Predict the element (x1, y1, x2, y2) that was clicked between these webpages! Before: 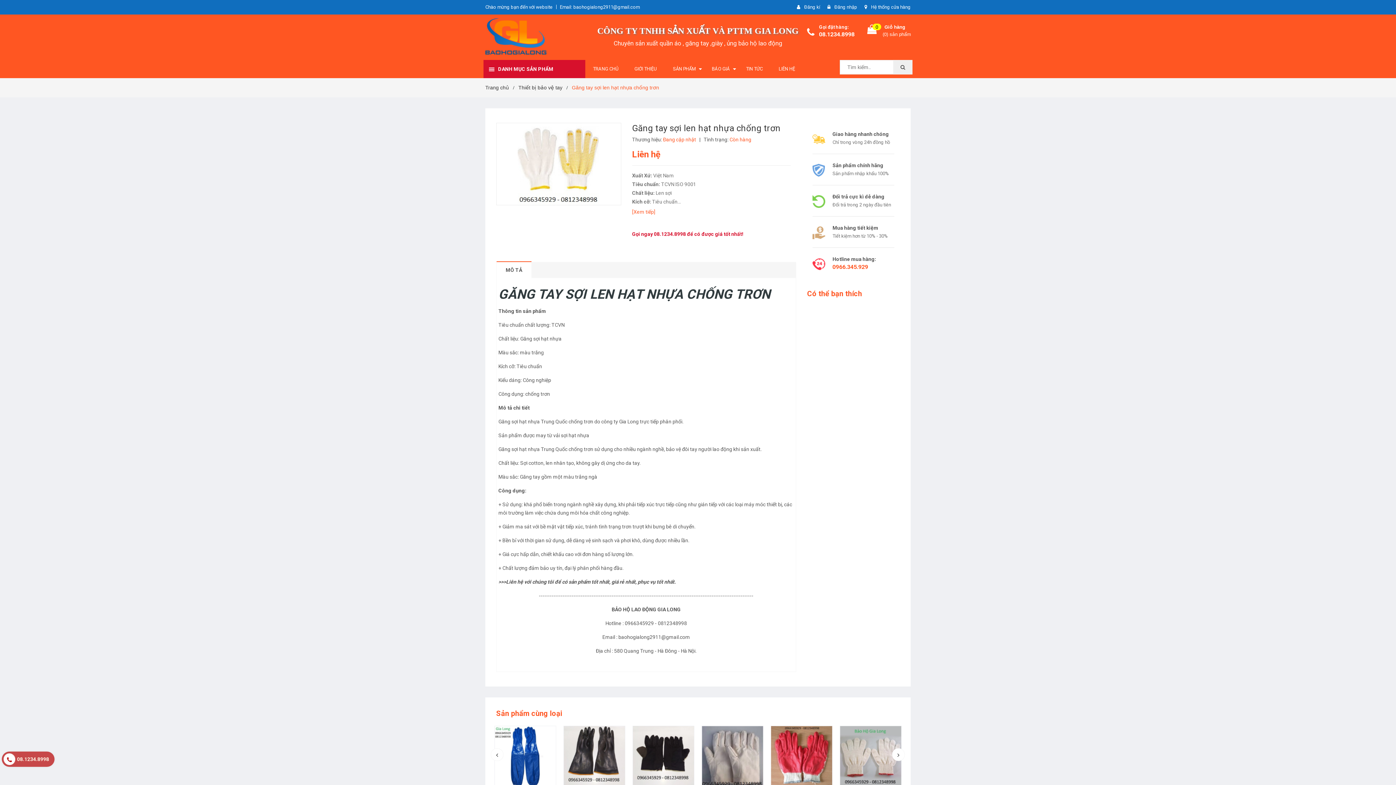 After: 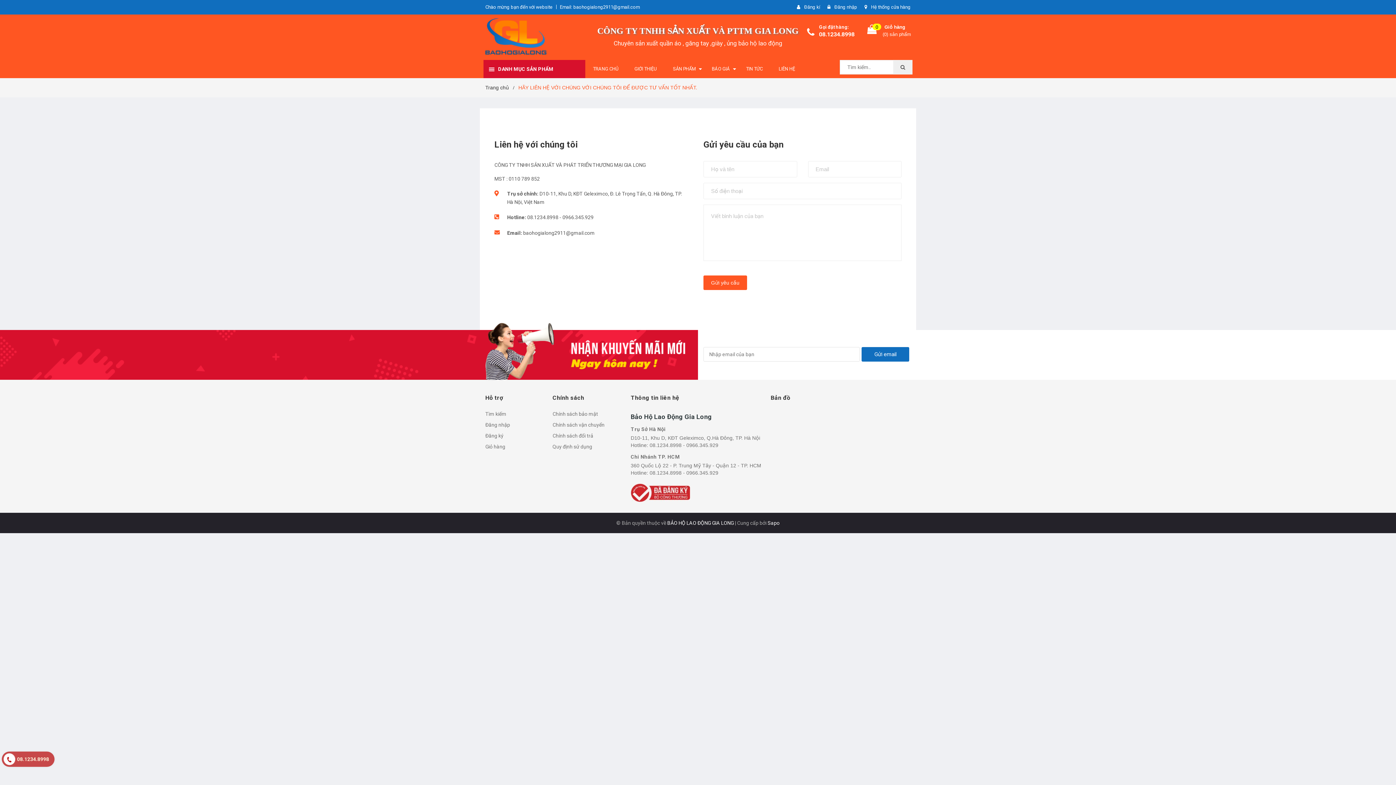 Action: label: LIÊN HỆ bbox: (771, 60, 802, 78)